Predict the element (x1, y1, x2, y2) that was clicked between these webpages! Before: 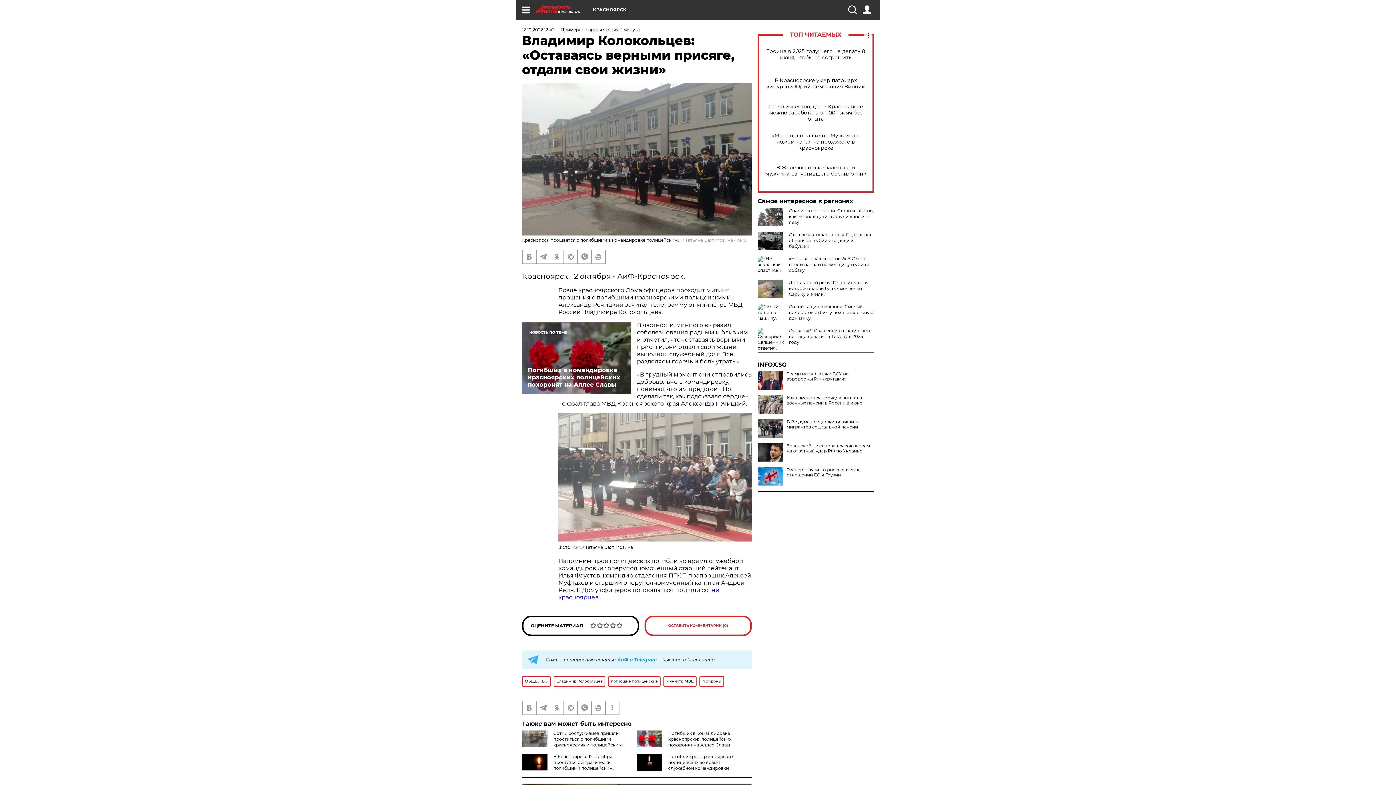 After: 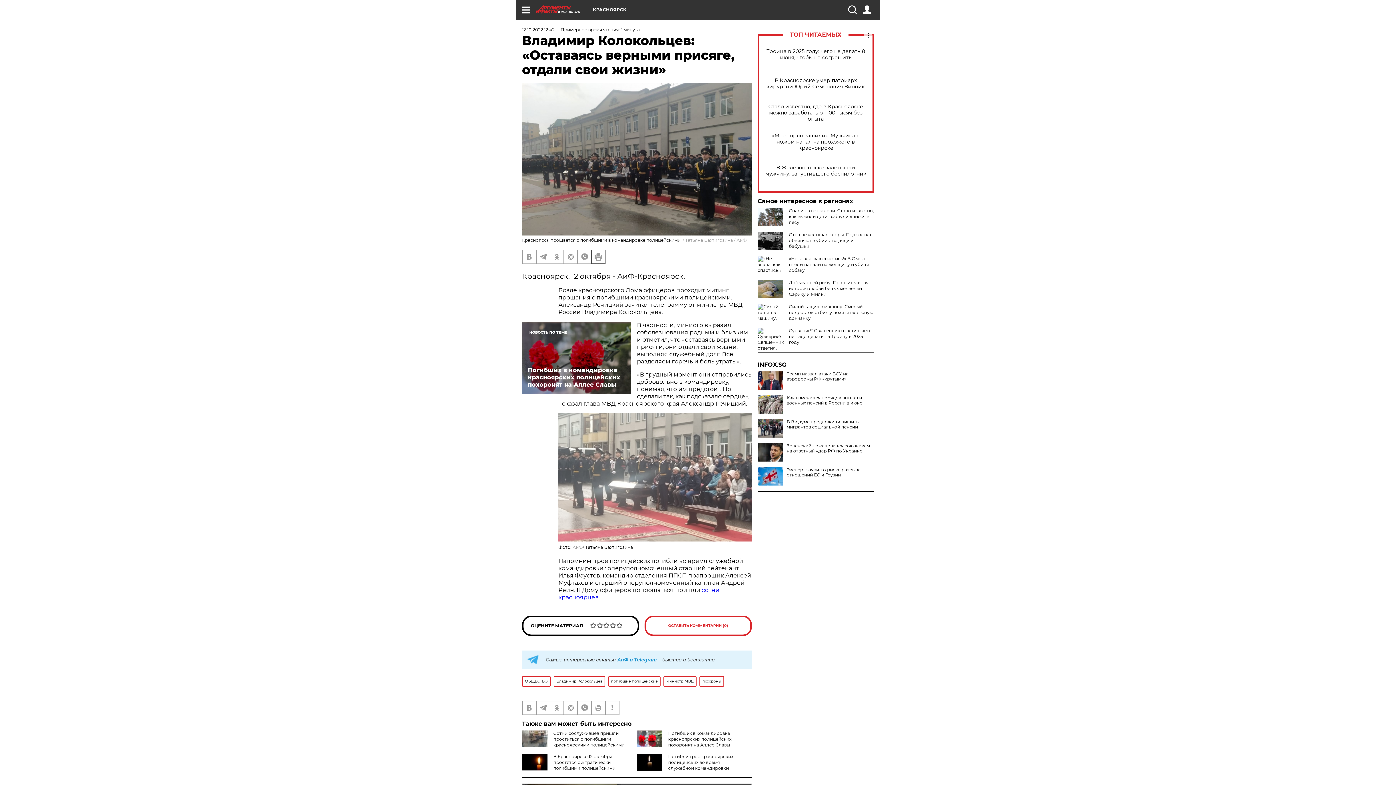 Action: bbox: (592, 250, 605, 263)